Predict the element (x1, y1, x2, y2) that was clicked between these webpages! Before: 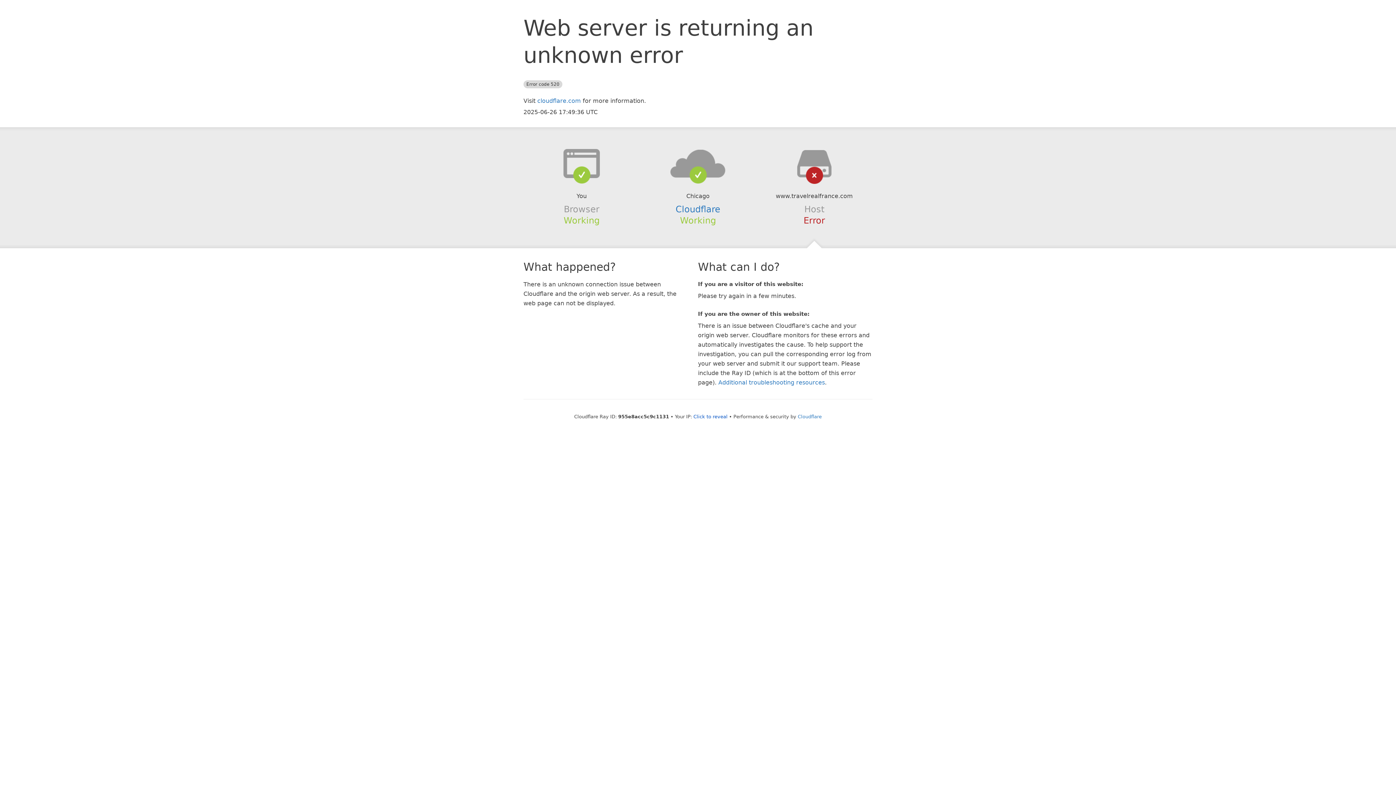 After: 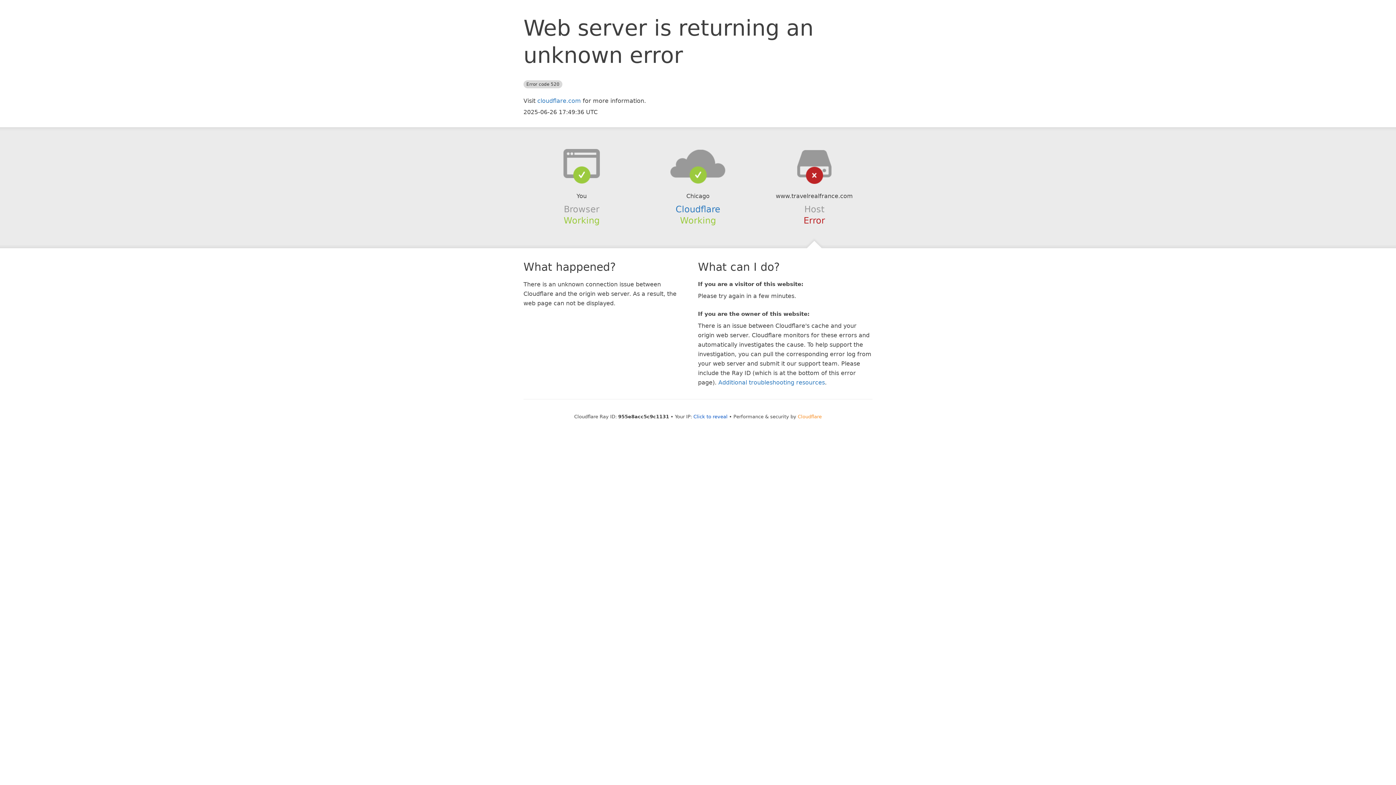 Action: bbox: (798, 414, 822, 419) label: Cloudflare